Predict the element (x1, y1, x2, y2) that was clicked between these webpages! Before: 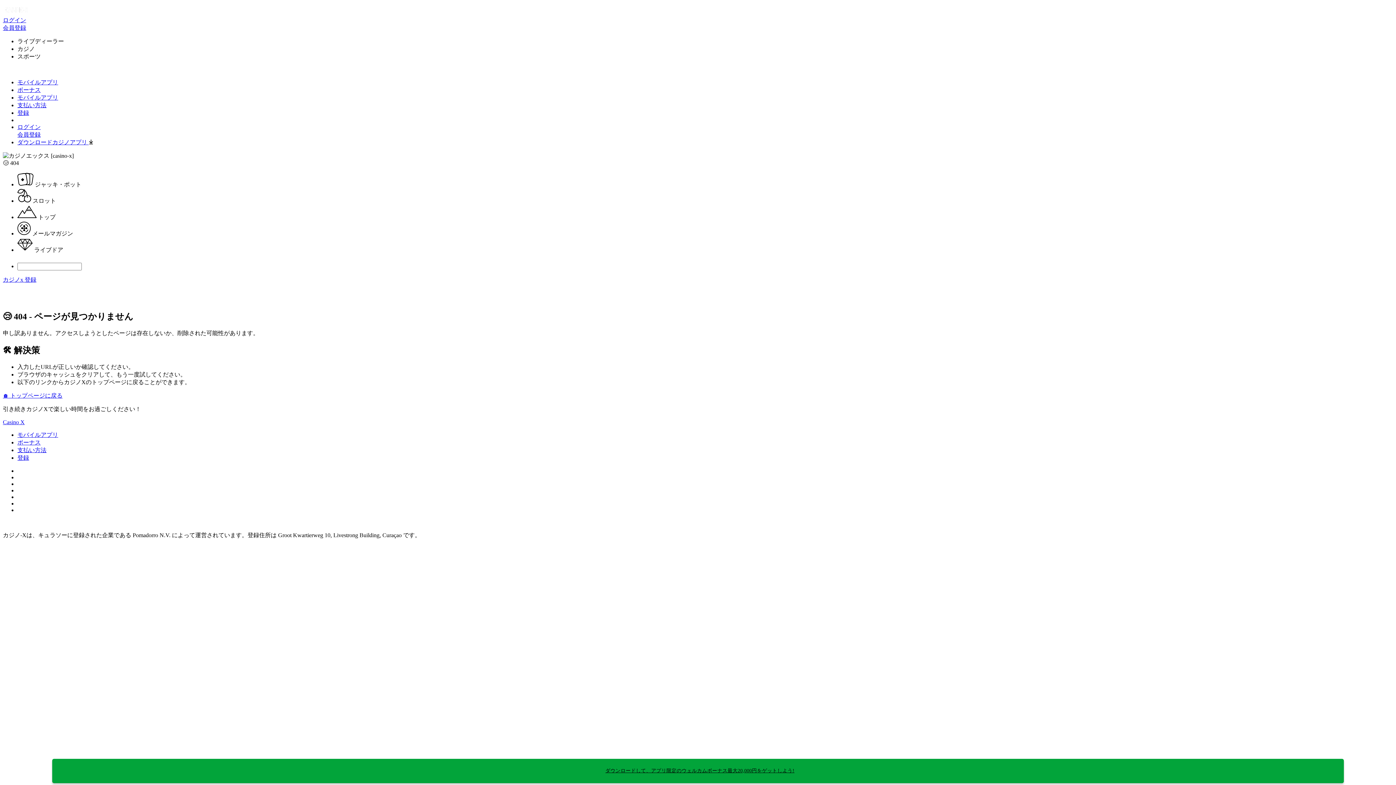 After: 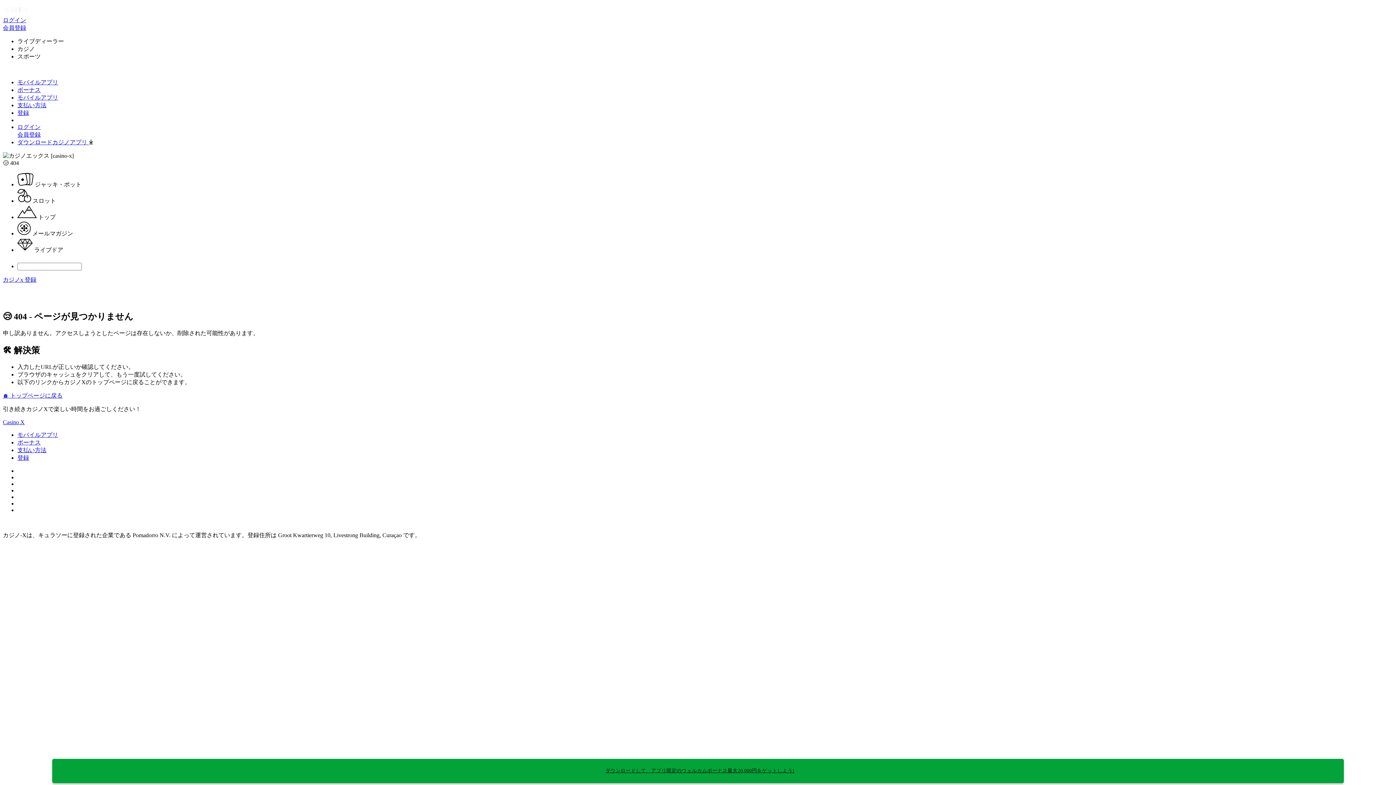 Action: bbox: (17, 230, 73, 236) label:  メールマガジン